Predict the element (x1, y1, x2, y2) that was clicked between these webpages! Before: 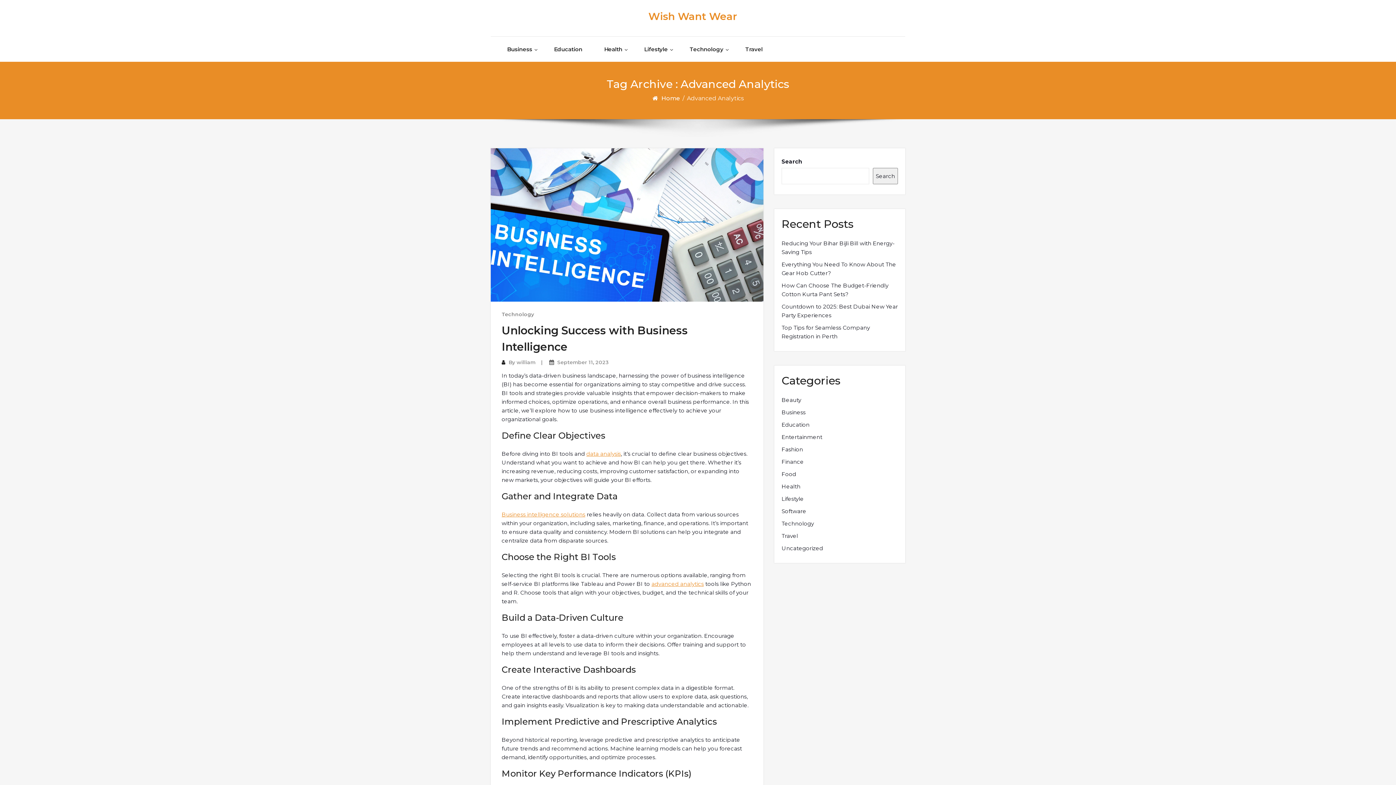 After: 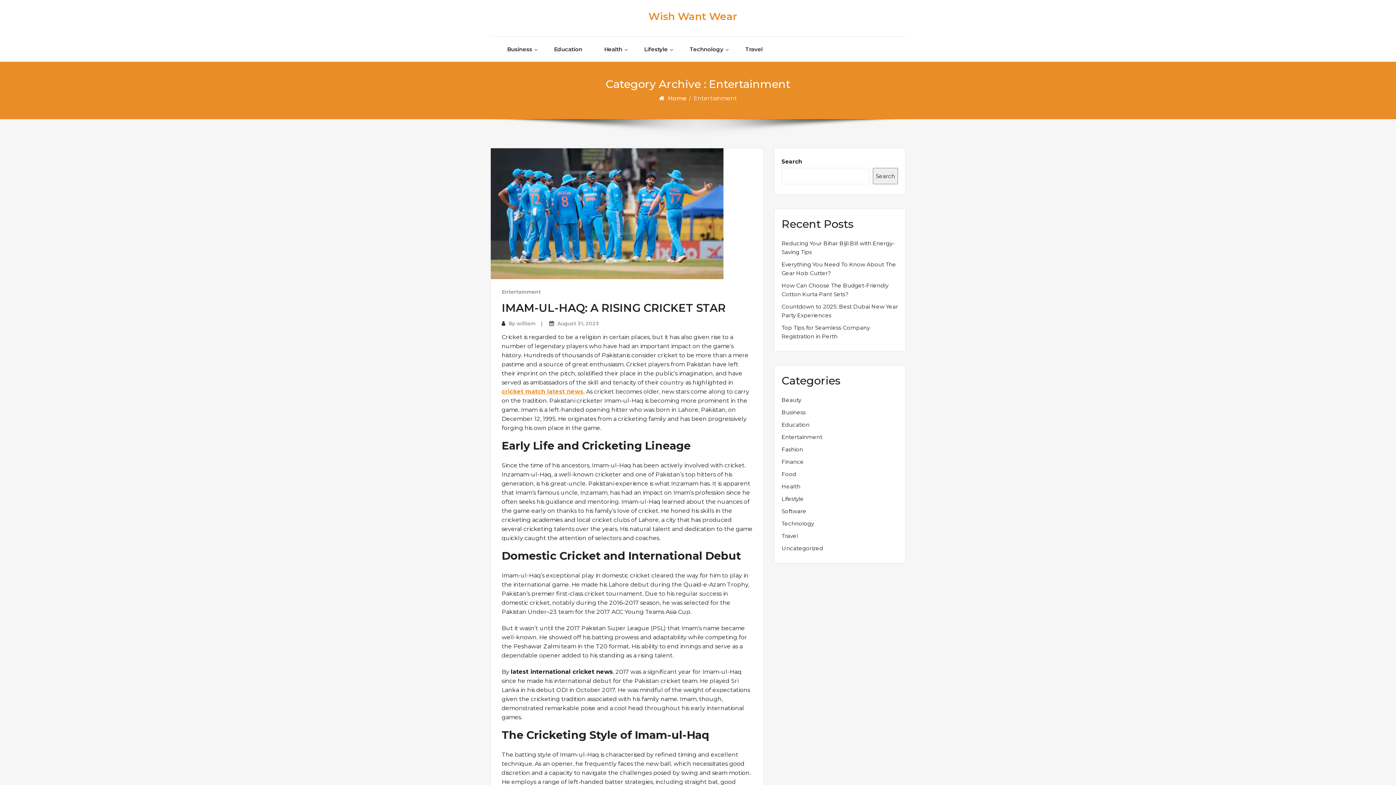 Action: label: Entertainment bbox: (781, 433, 822, 441)